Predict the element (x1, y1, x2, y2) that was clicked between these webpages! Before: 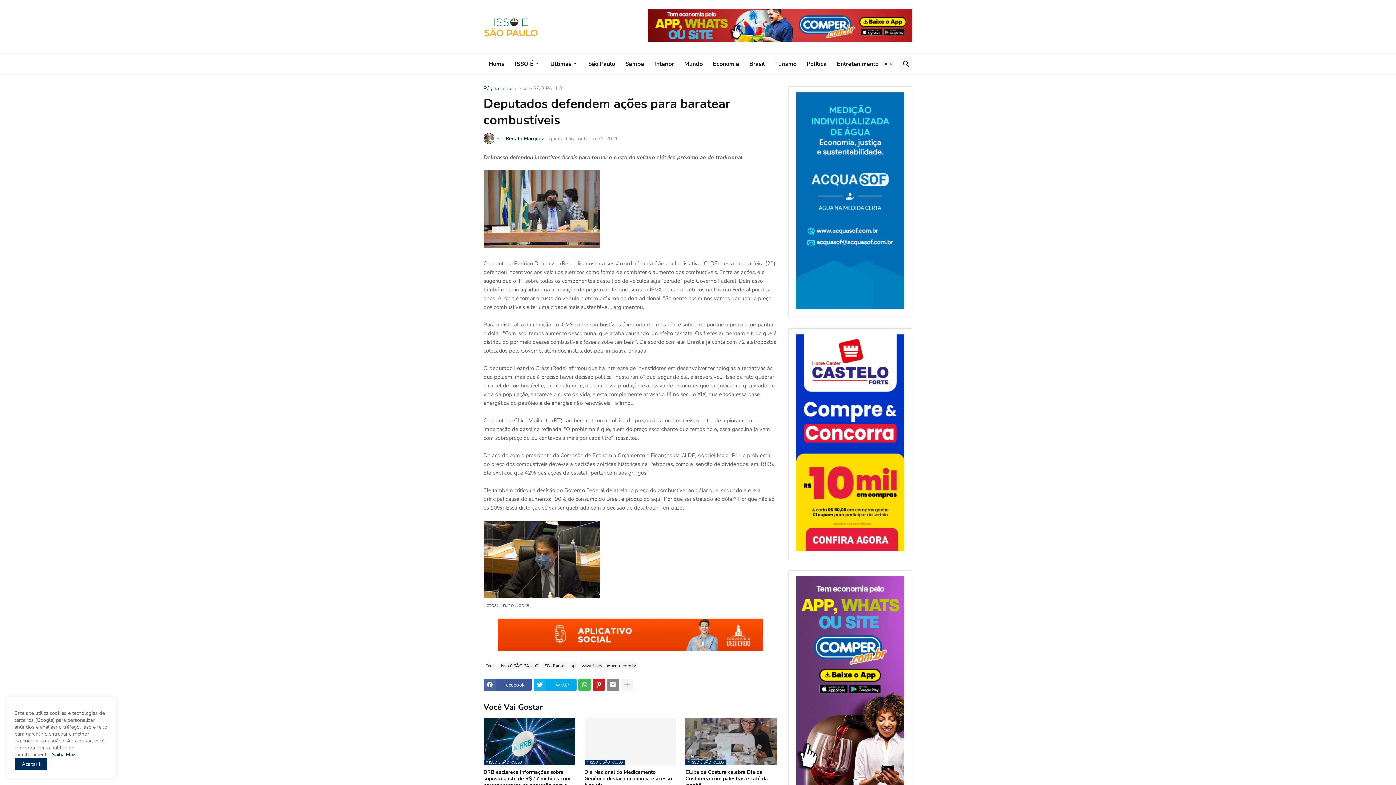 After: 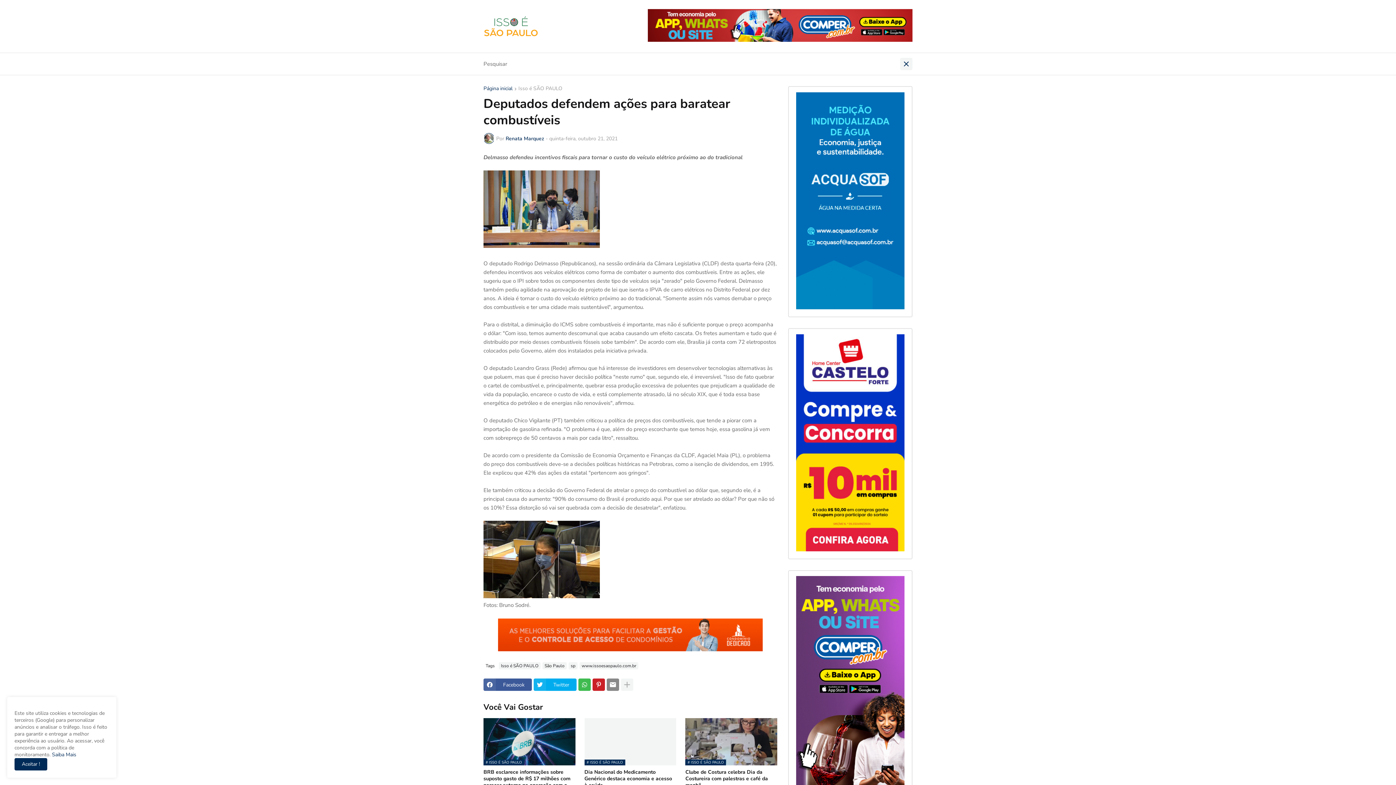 Action: bbox: (900, 57, 912, 70)